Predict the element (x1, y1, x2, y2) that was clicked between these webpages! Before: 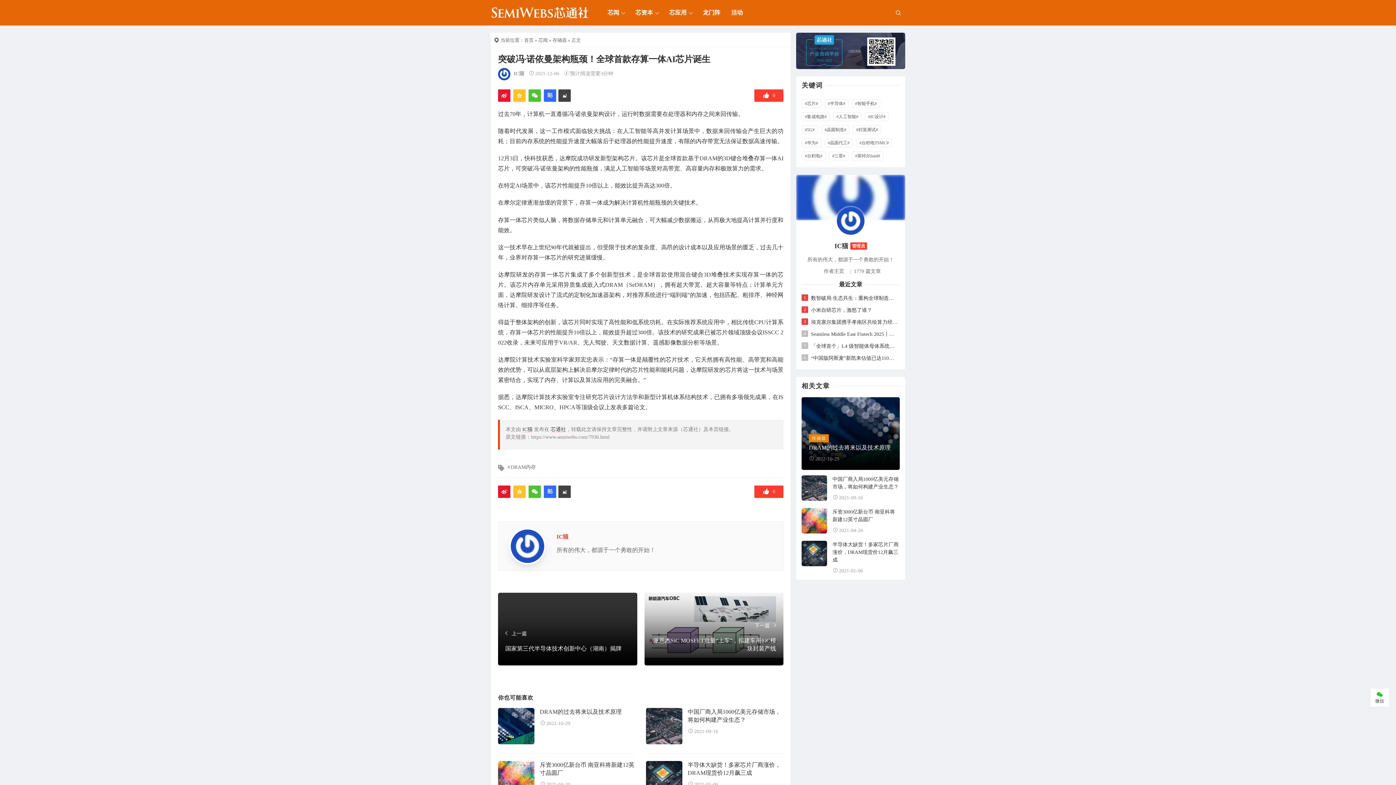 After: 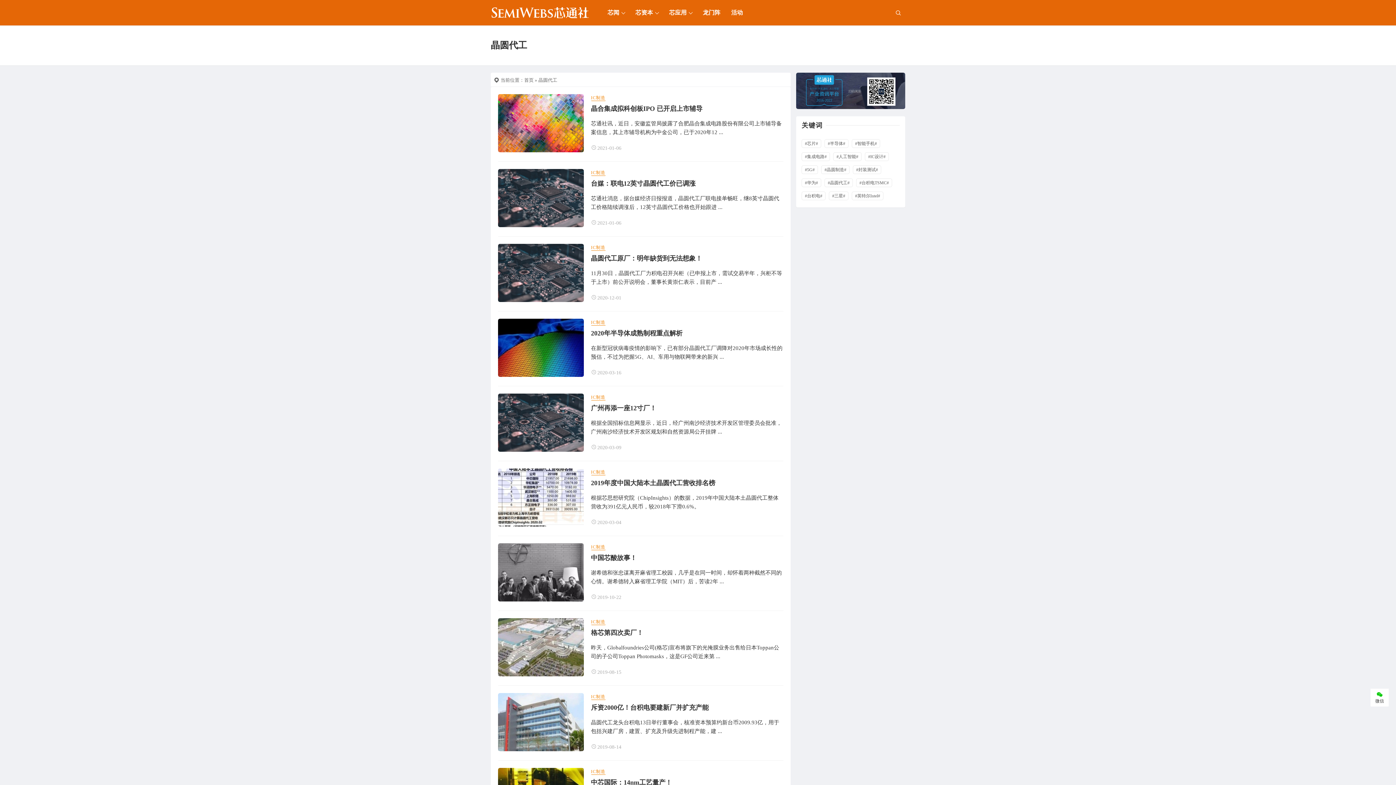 Action: label: #晶圆代工# bbox: (824, 138, 853, 147)